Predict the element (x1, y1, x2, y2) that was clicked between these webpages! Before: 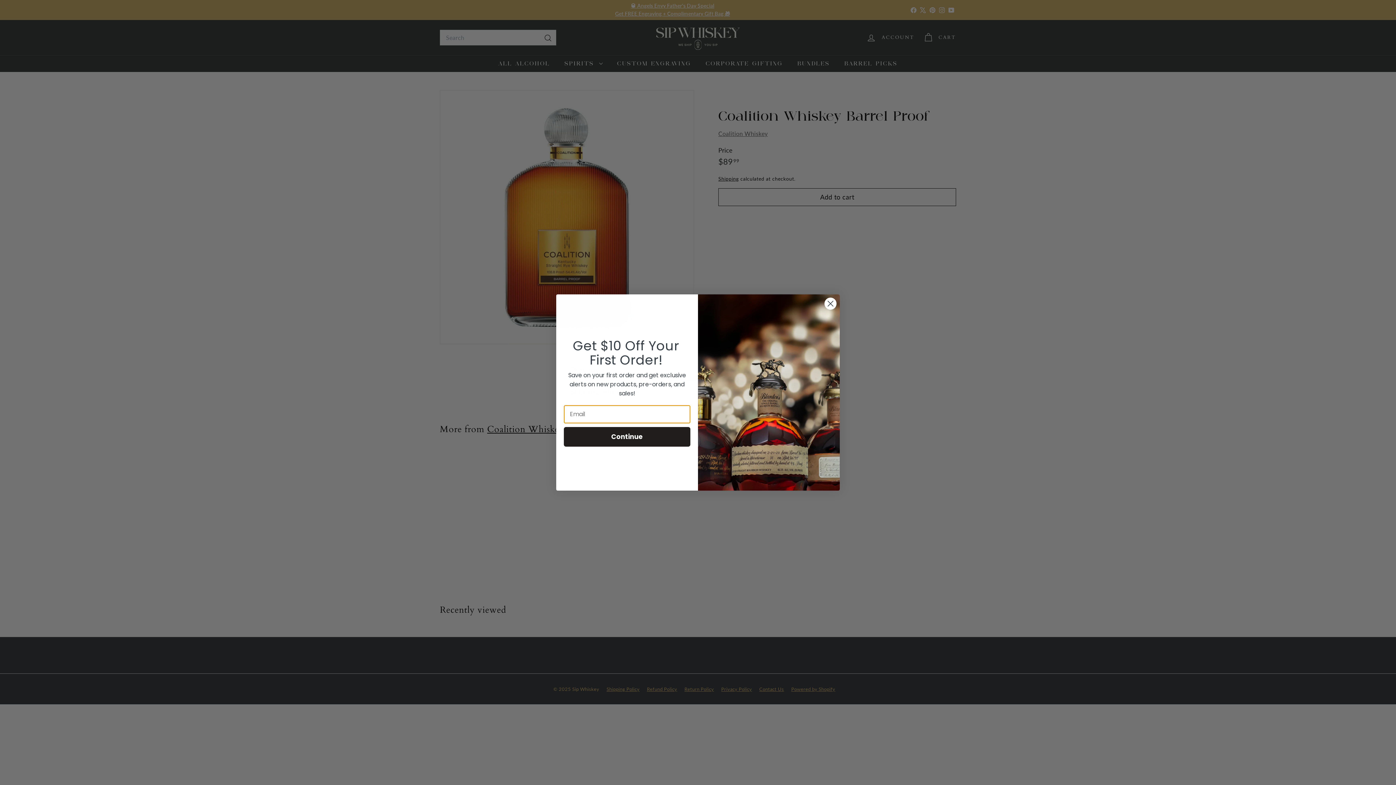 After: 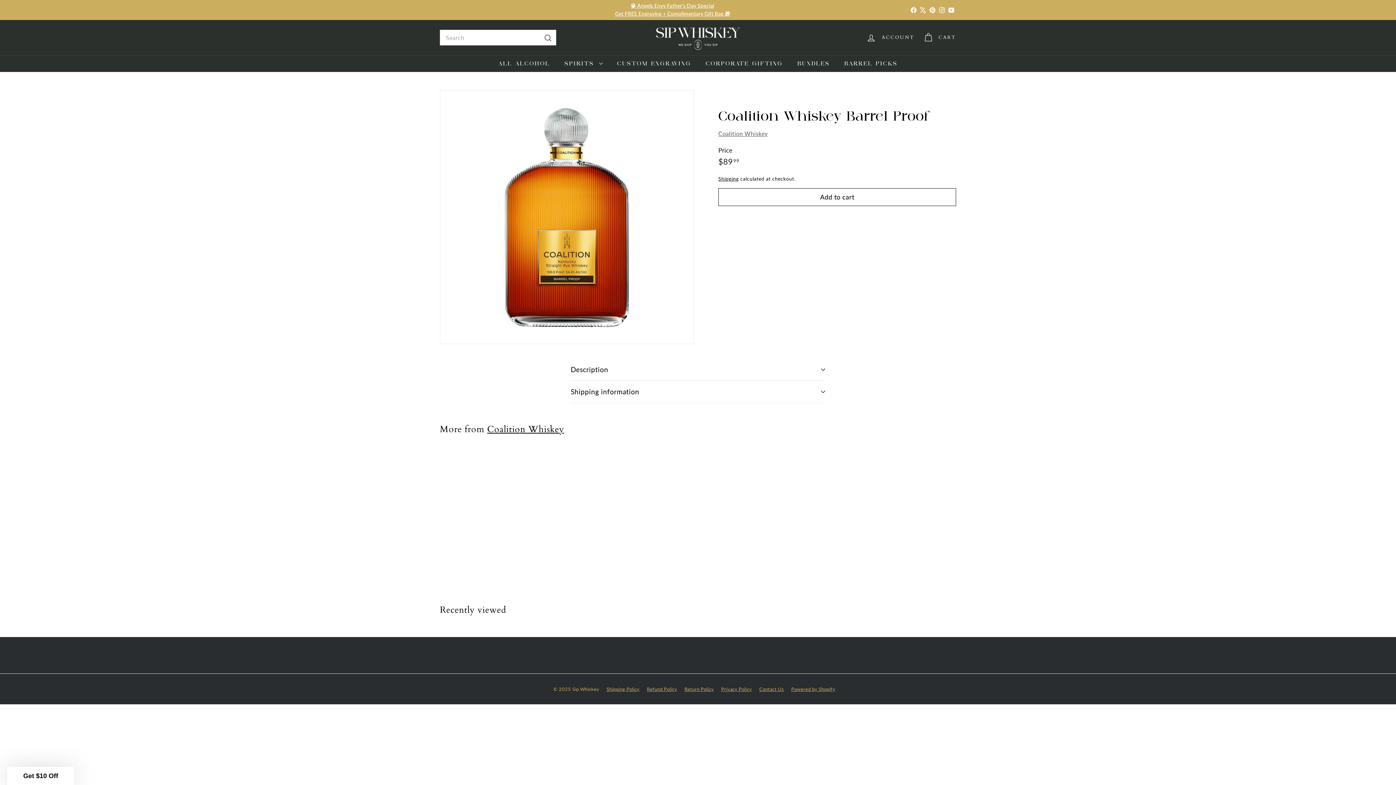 Action: label: Close dialog bbox: (824, 297, 837, 310)